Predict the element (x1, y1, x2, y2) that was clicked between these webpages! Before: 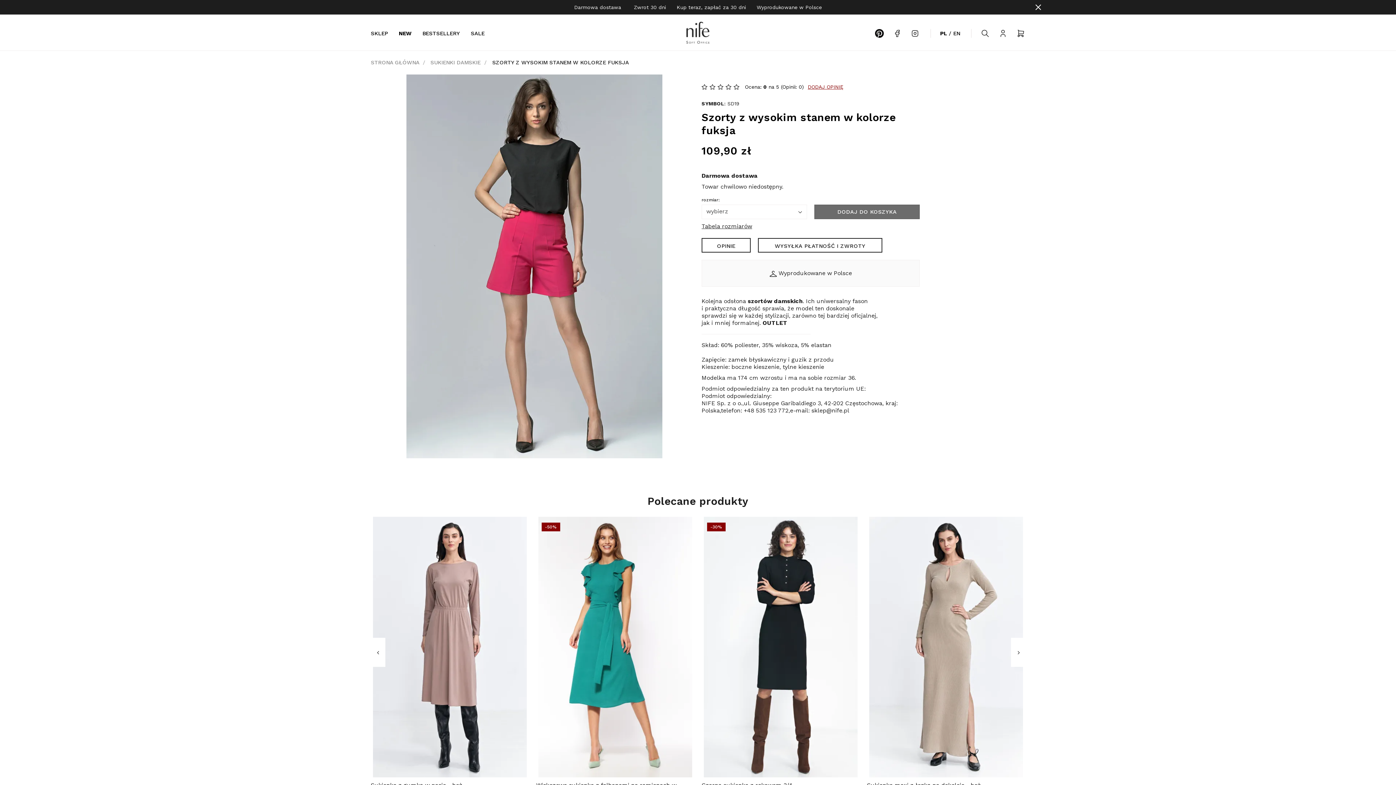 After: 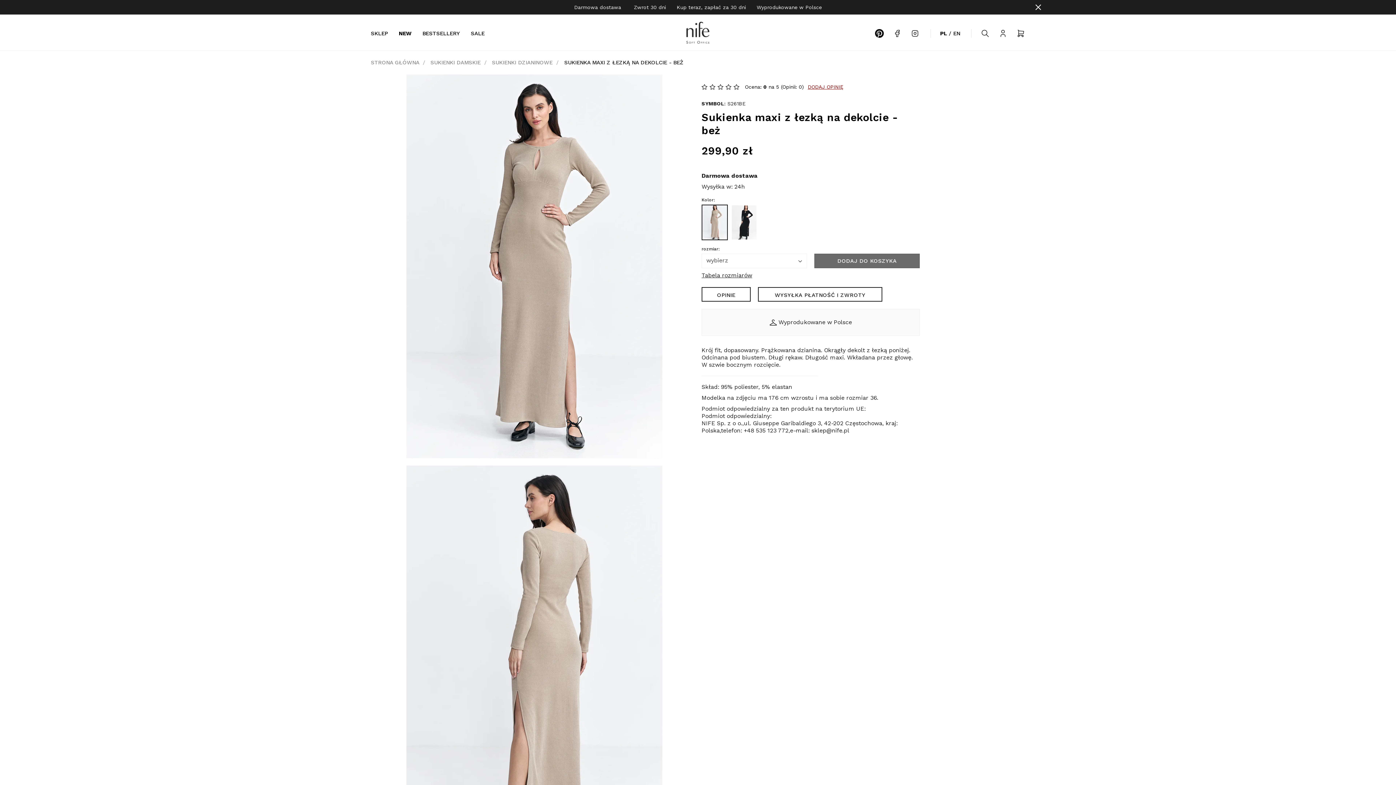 Action: label: Sukienka maxi z łezką na dekolcie - beż
299,90 ZŁ bbox: (867, 517, 1025, 801)